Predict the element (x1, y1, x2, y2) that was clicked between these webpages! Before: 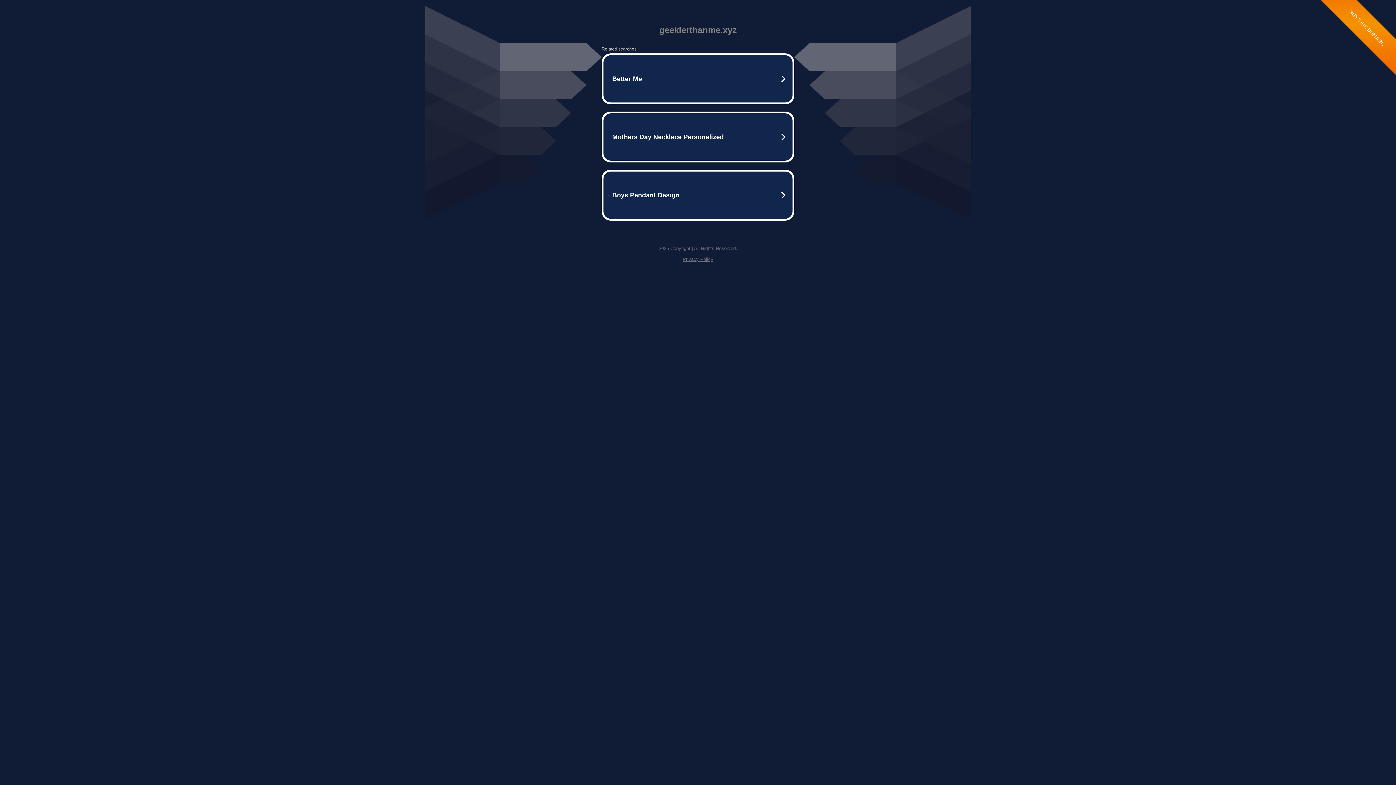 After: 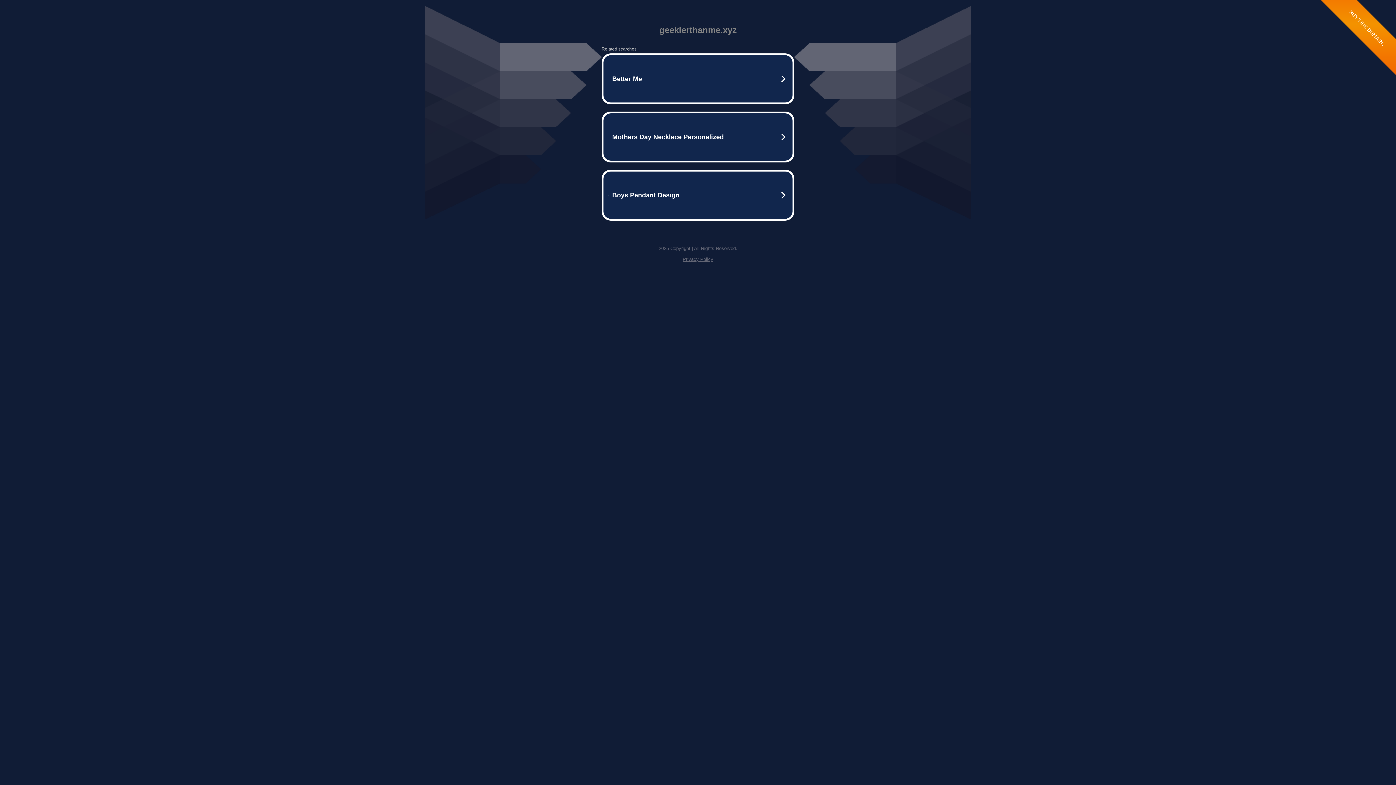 Action: label: Privacy Policy bbox: (682, 256, 713, 262)